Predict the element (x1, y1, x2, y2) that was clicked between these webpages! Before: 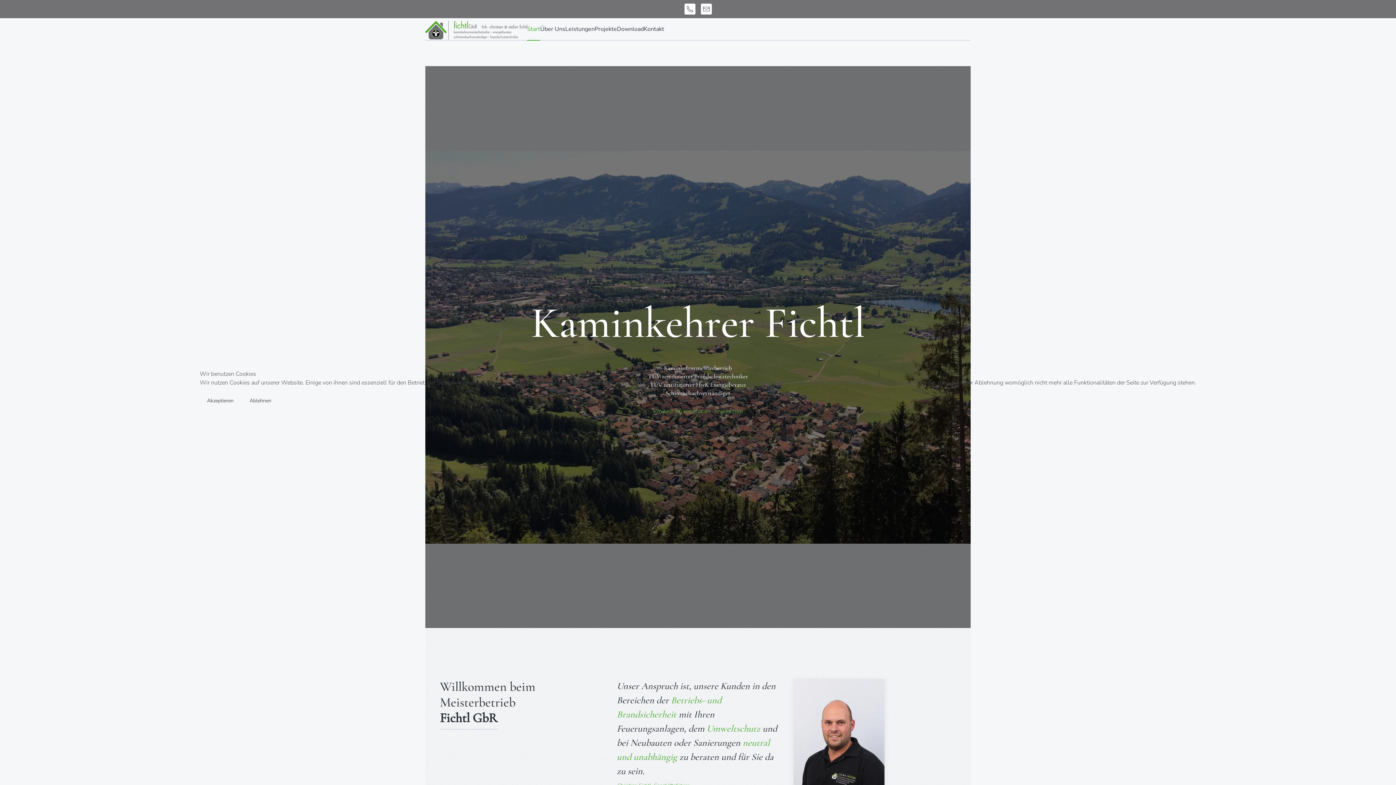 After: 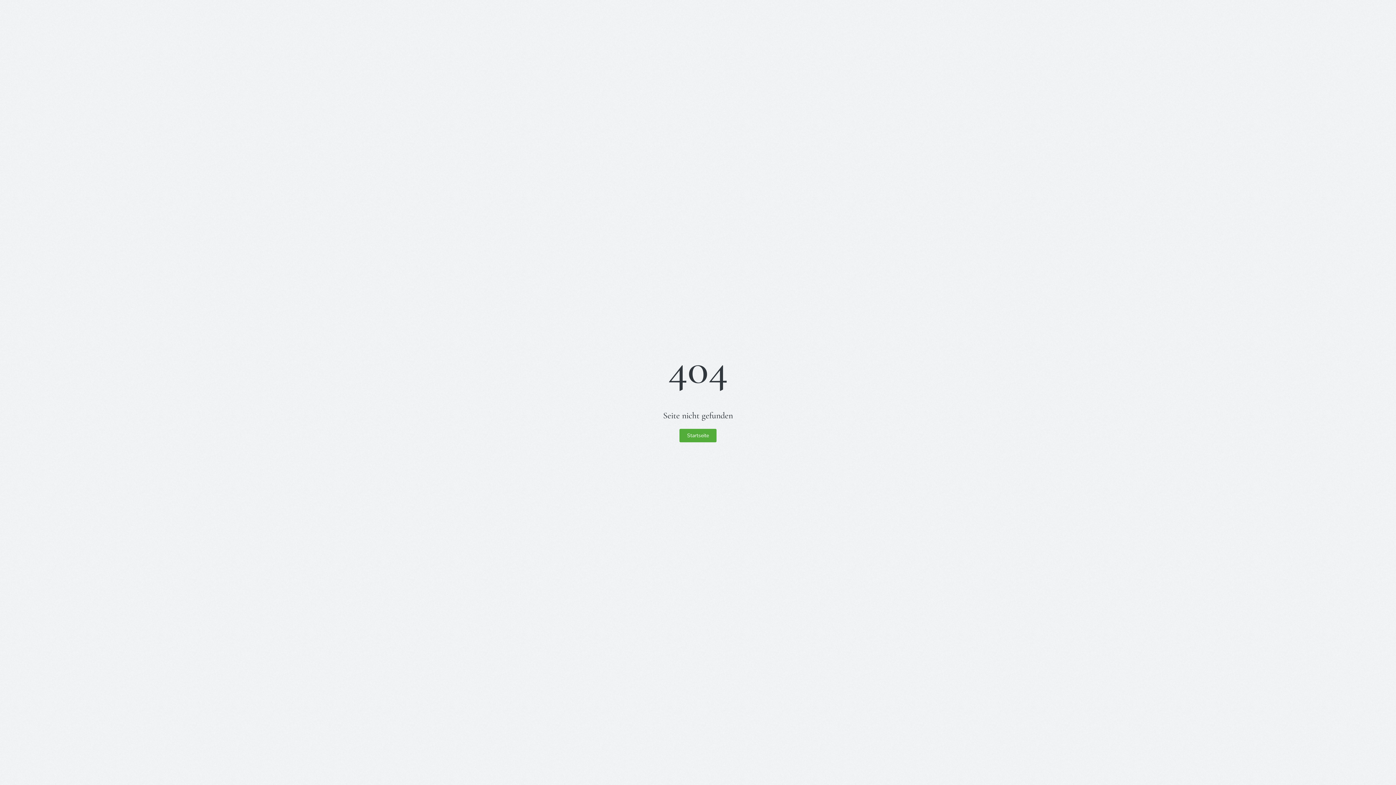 Action: bbox: (714, 407, 743, 415) label: Impressum